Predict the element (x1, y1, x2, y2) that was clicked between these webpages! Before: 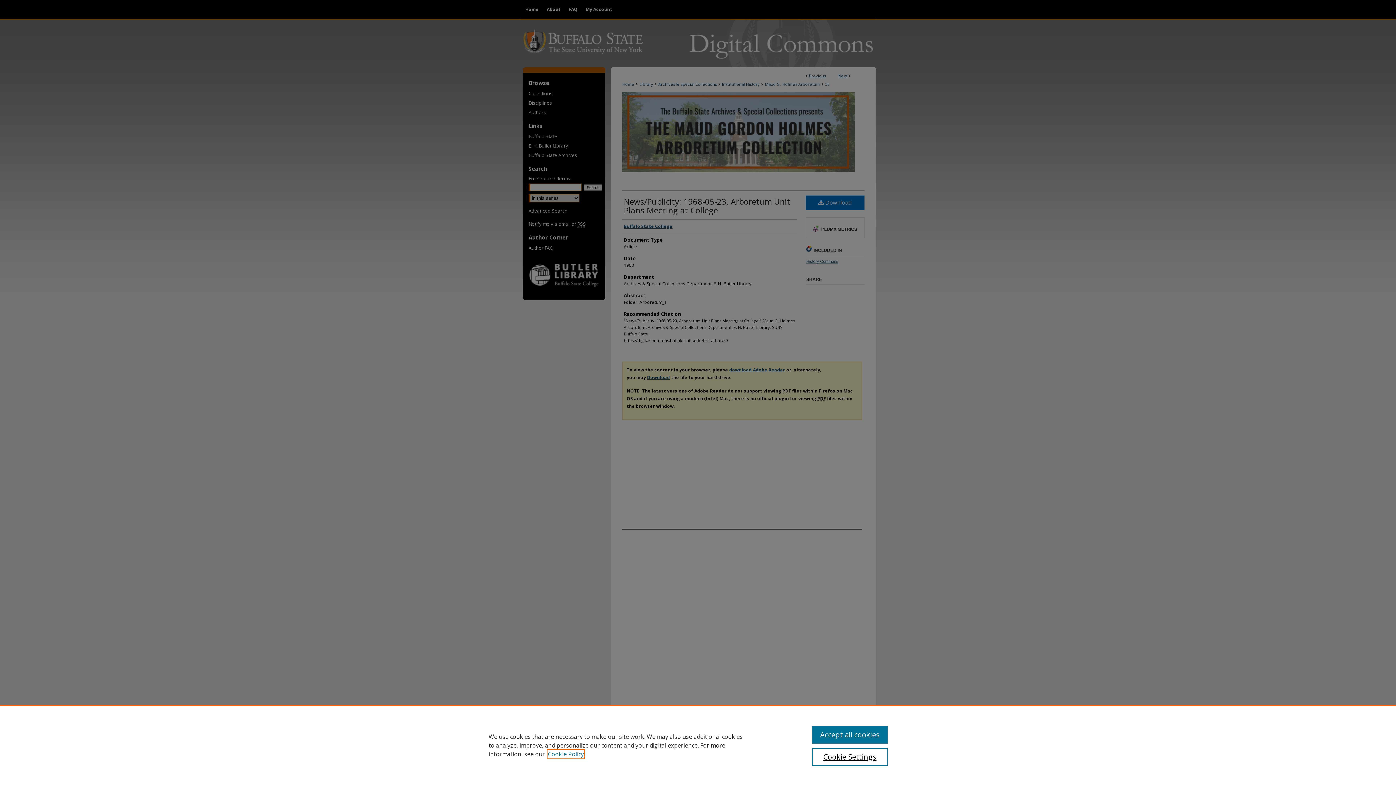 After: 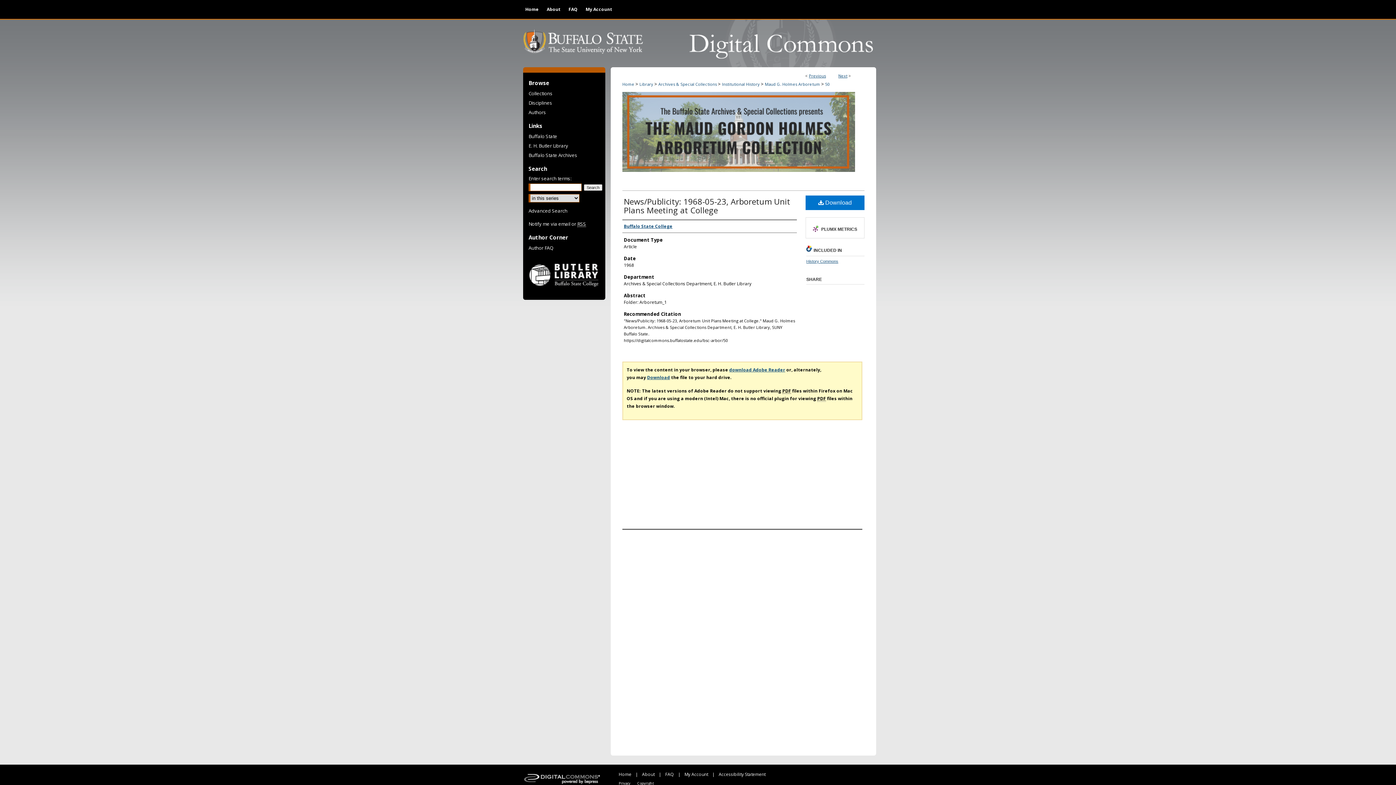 Action: label: Accept all cookies bbox: (812, 726, 887, 744)